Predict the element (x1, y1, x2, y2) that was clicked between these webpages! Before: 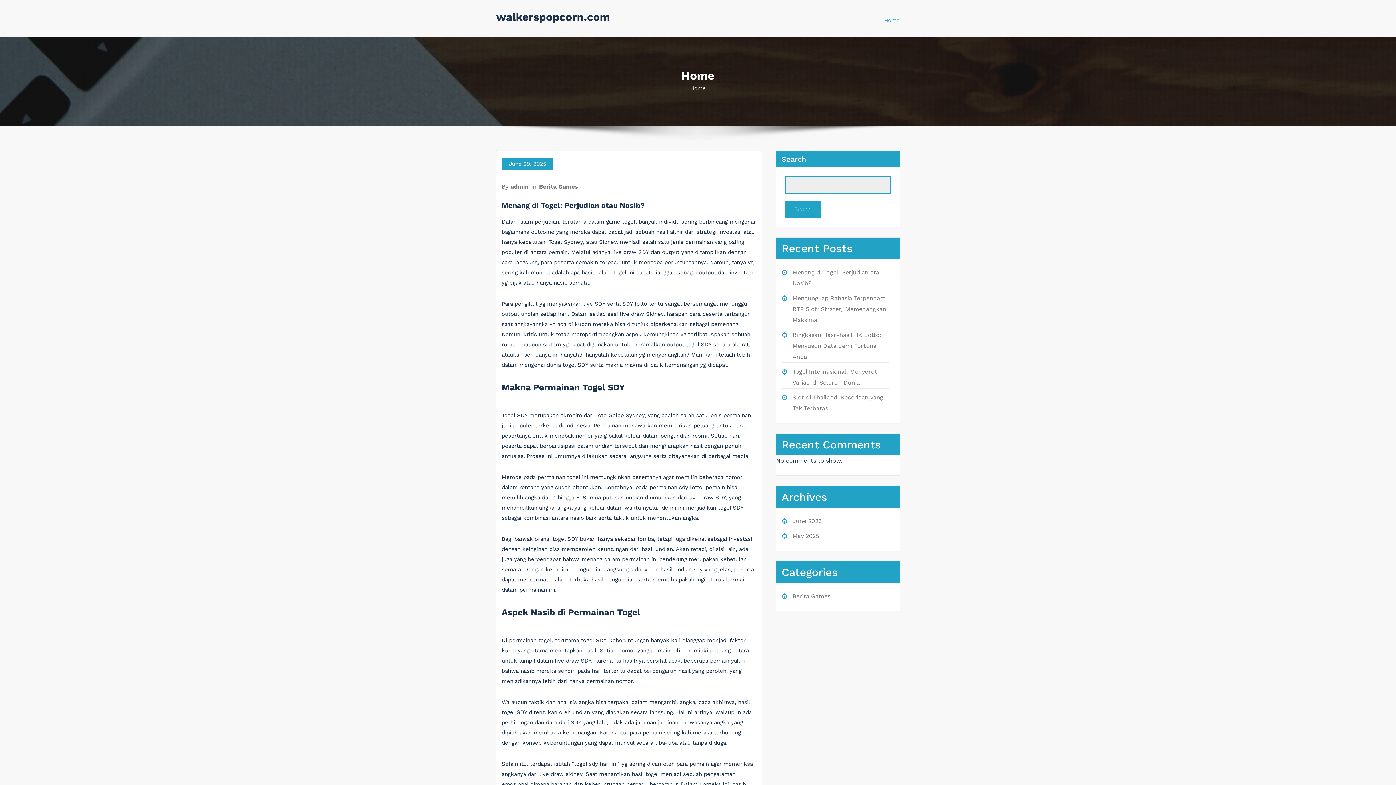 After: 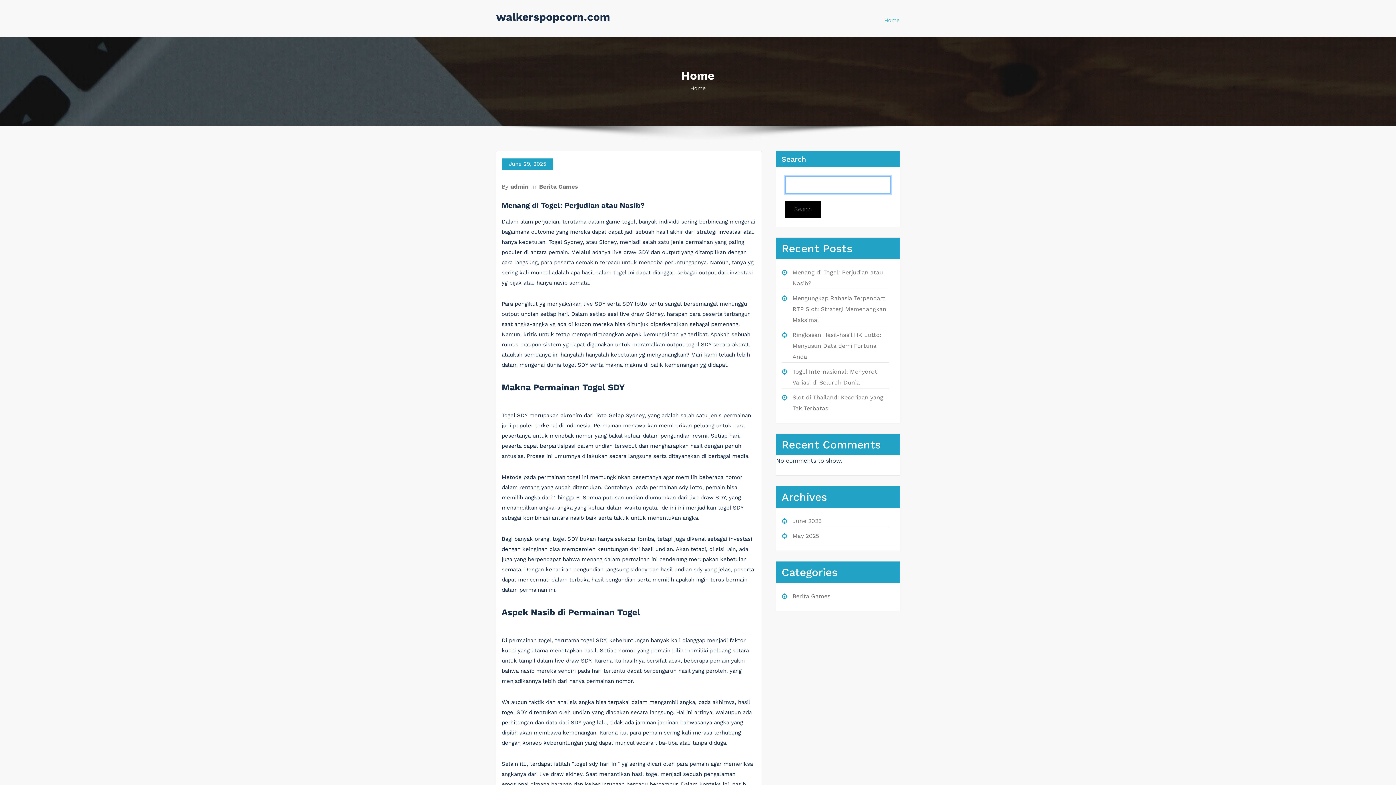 Action: bbox: (785, 200, 821, 217) label: Search